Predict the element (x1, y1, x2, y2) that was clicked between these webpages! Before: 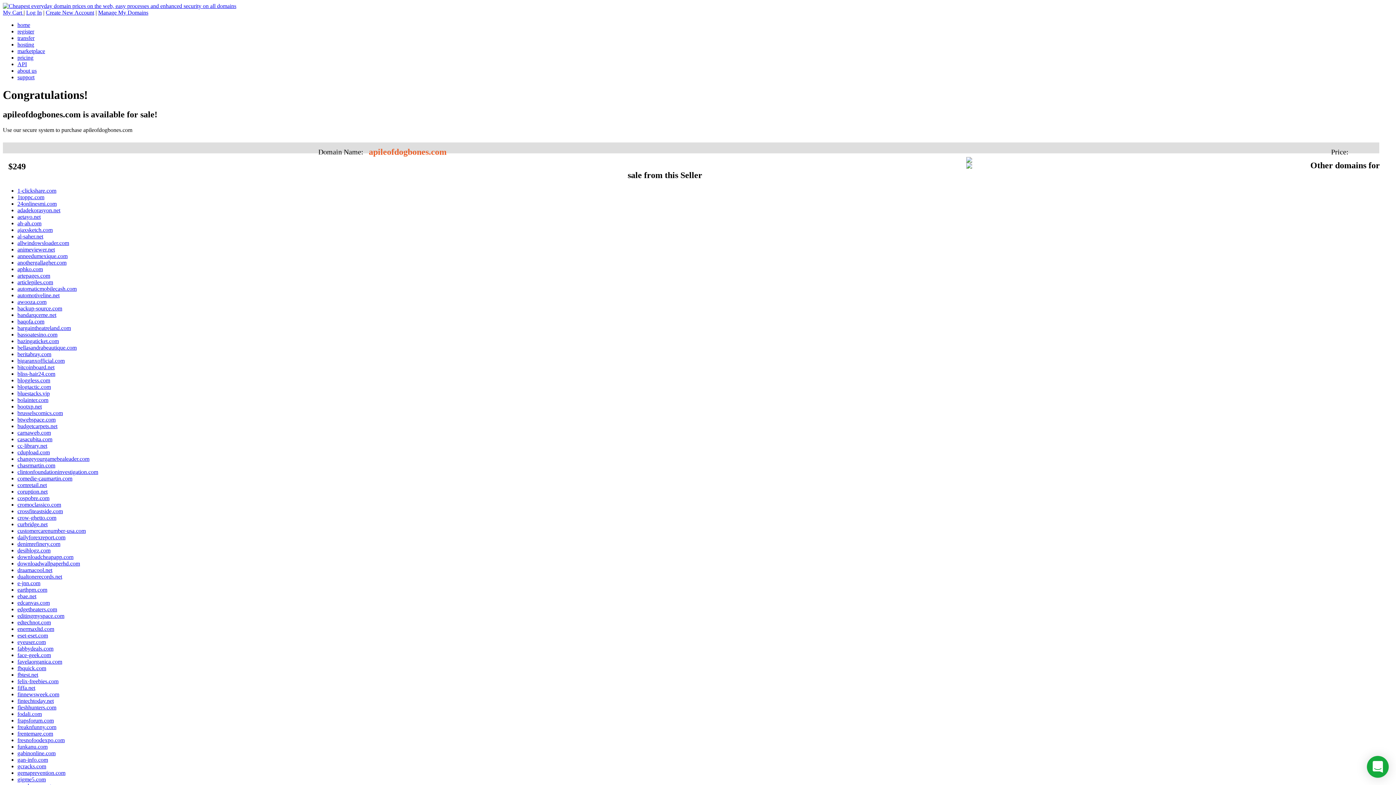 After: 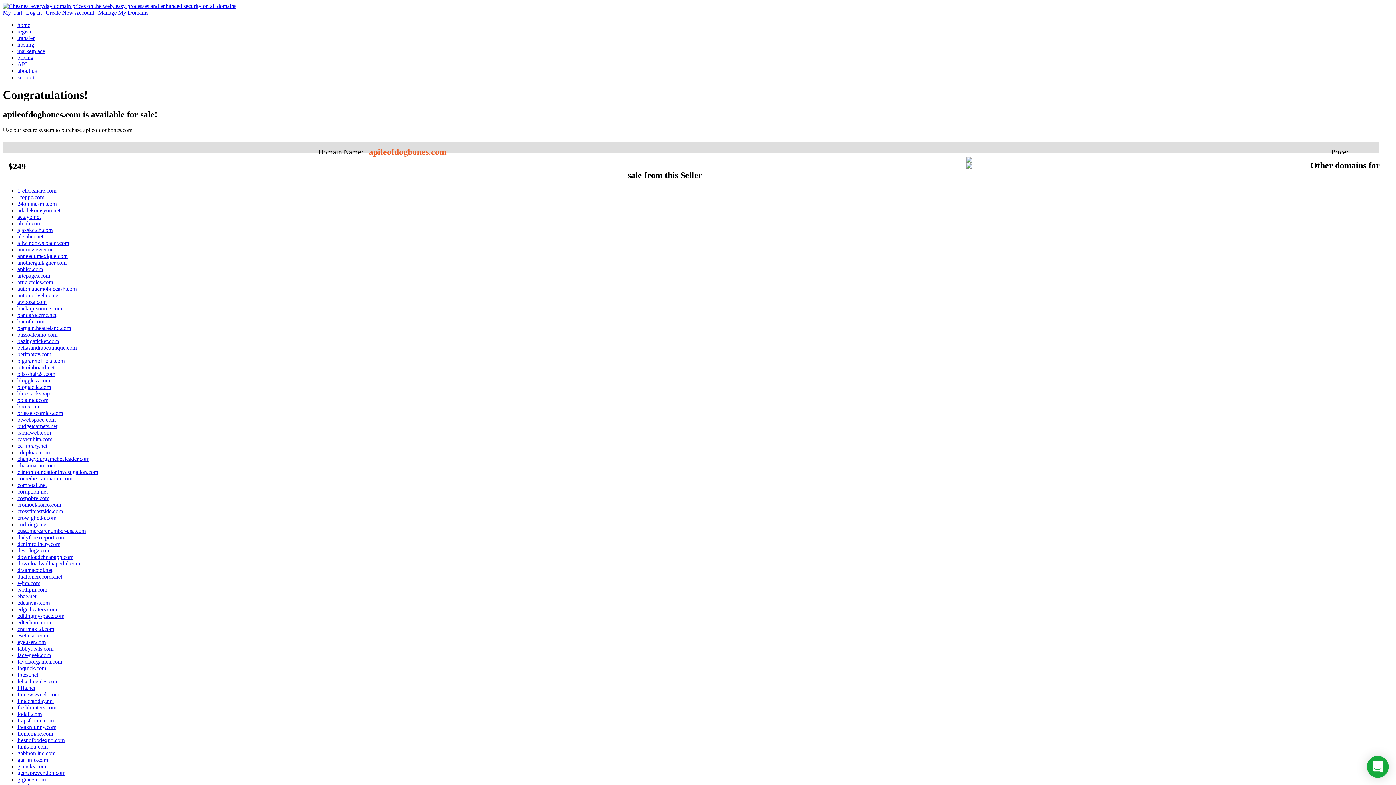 Action: label: bluestacks.vip bbox: (17, 390, 49, 396)